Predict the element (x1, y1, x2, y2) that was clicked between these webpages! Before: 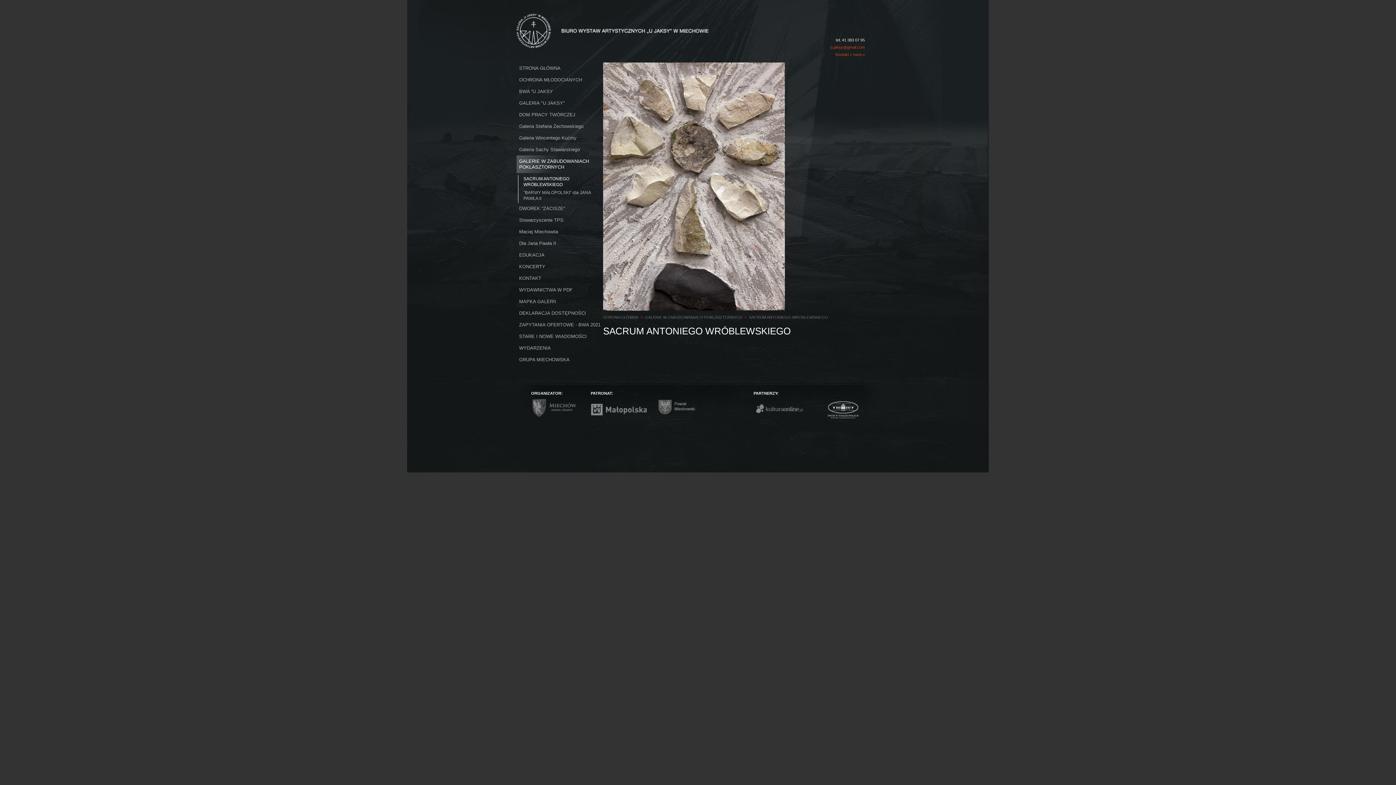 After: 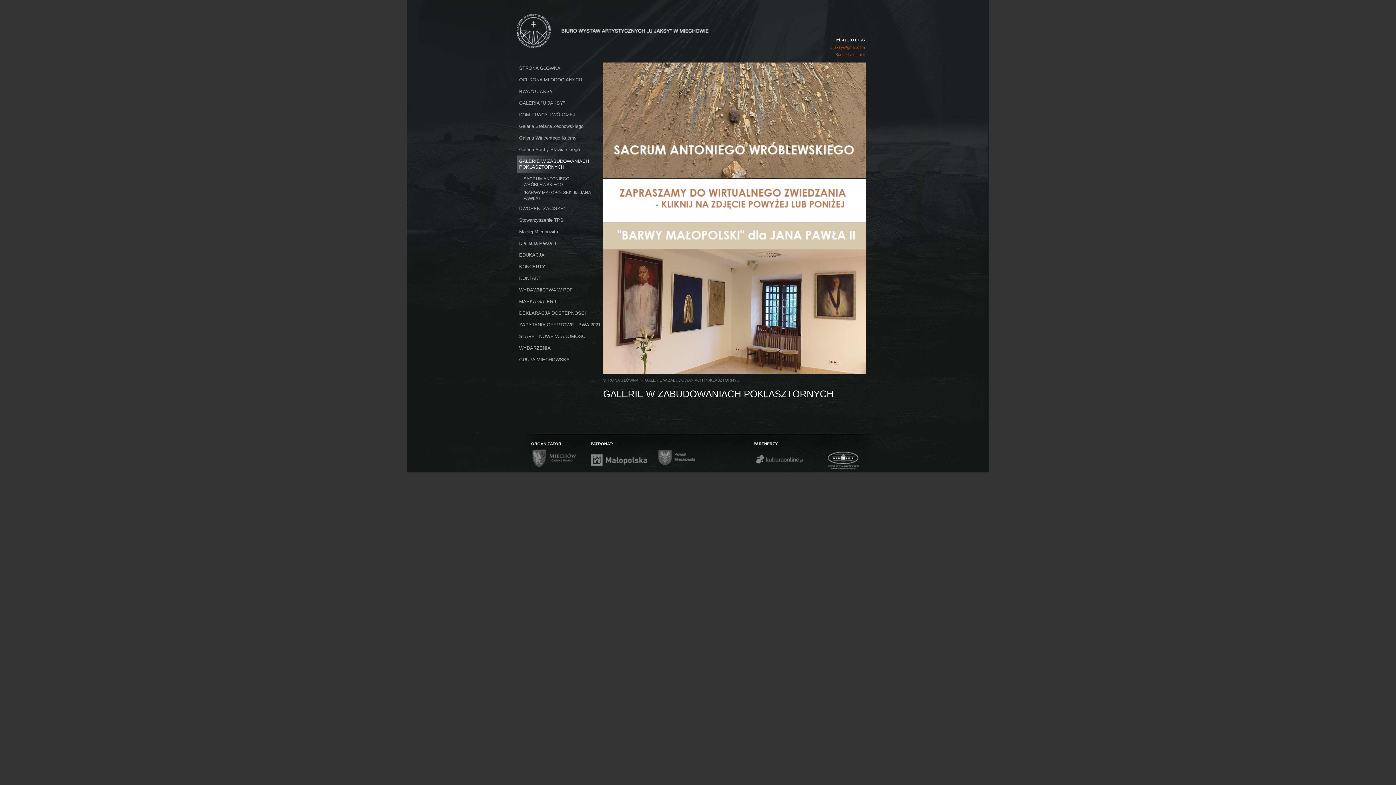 Action: bbox: (516, 155, 603, 173) label: GALERIE W ZABUDOWANIACH POKLASZTORNYCH